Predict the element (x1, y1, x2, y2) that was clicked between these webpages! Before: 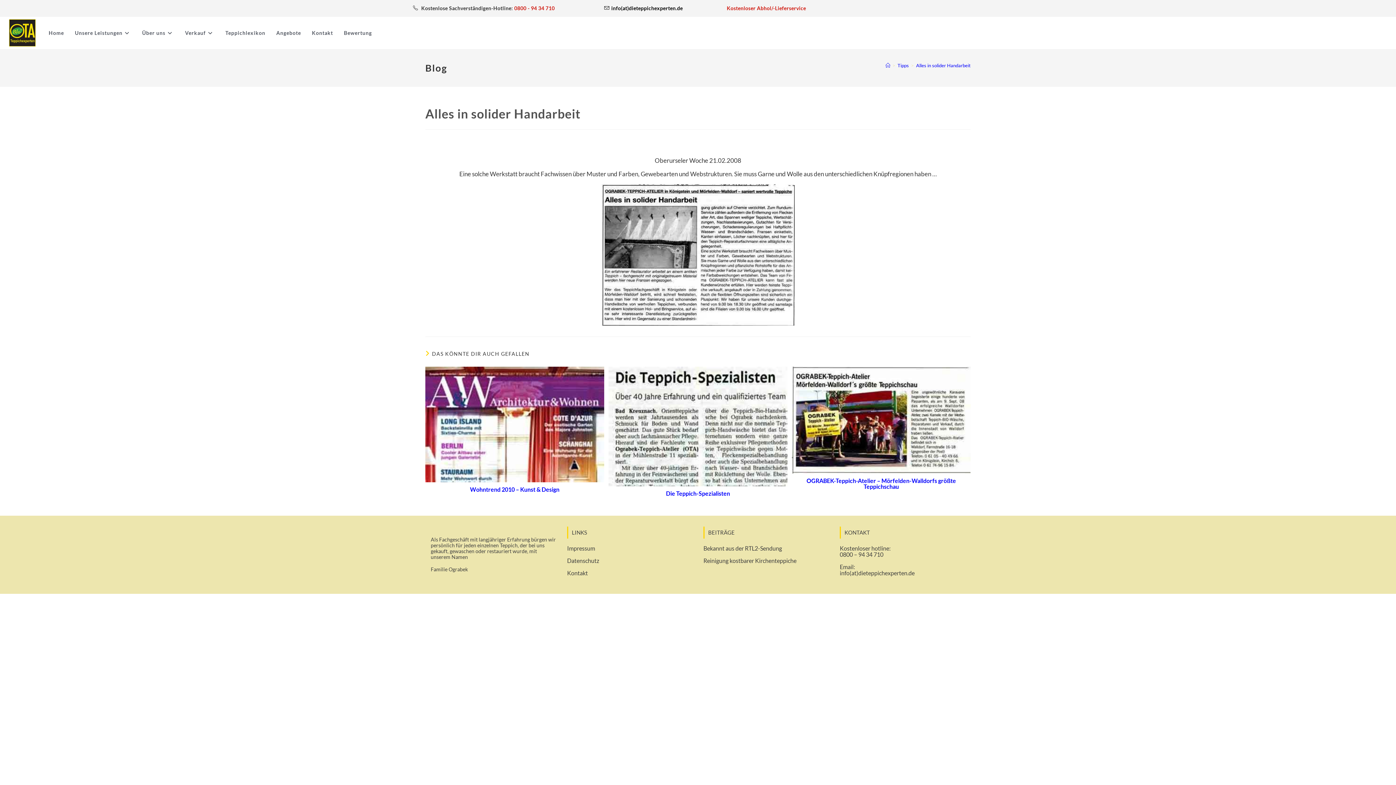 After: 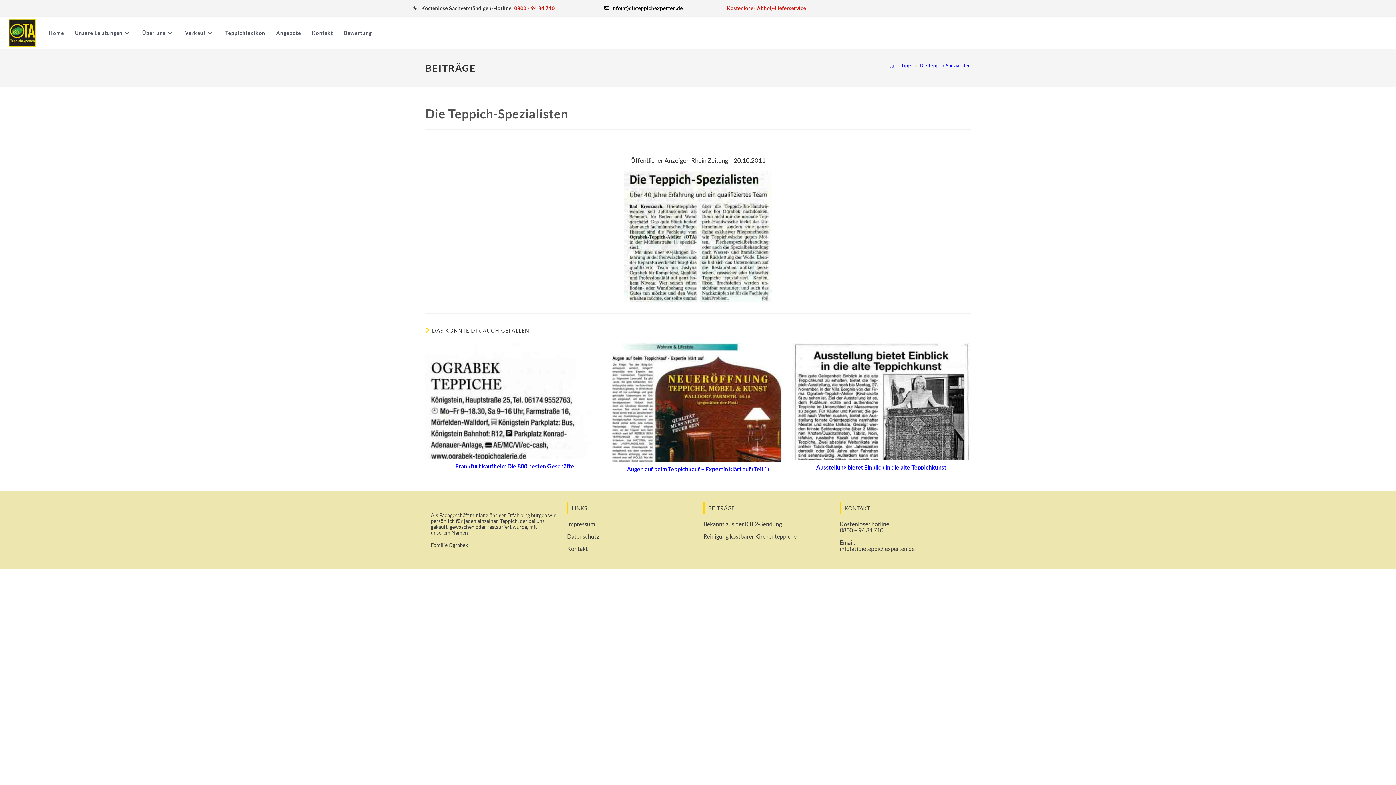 Action: bbox: (613, 490, 783, 496) label: Die Teppich-Spezialisten